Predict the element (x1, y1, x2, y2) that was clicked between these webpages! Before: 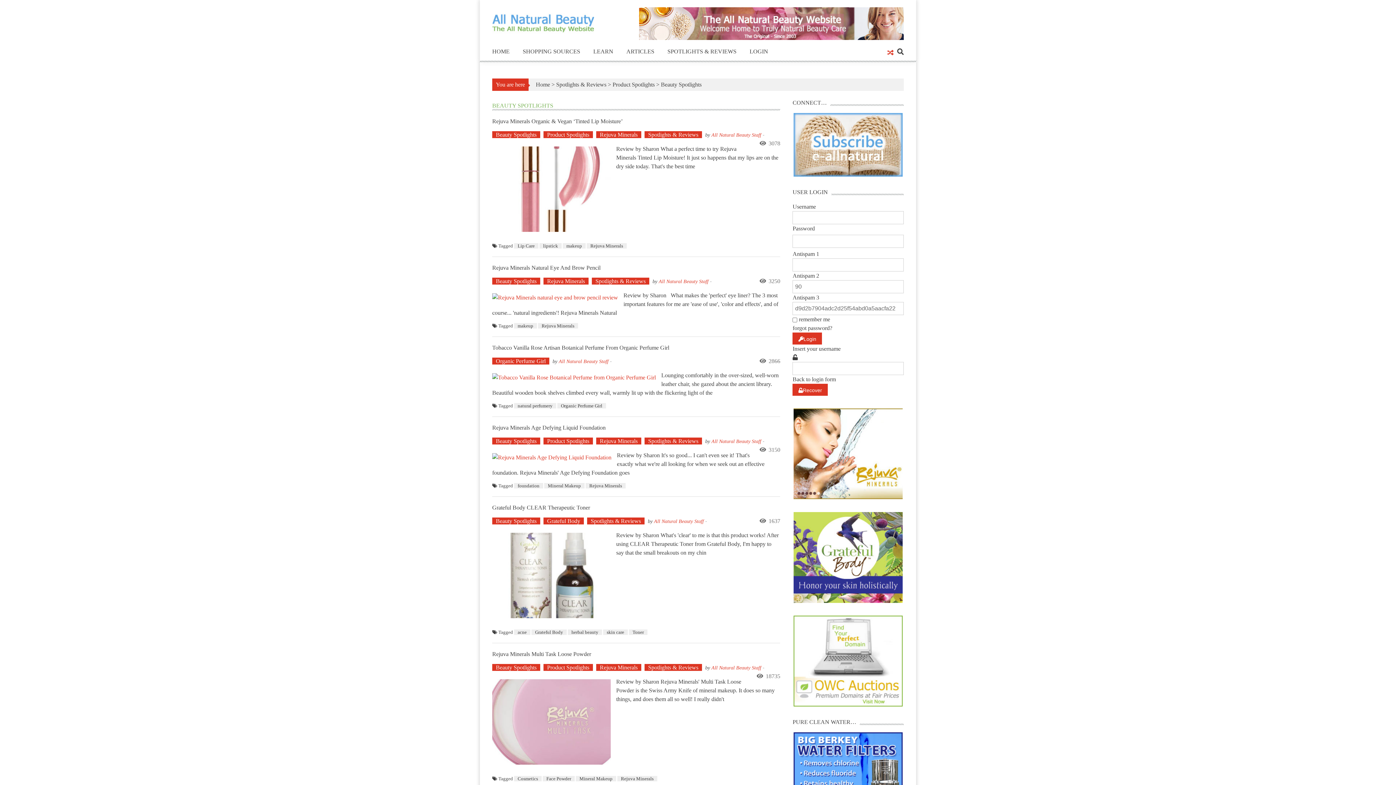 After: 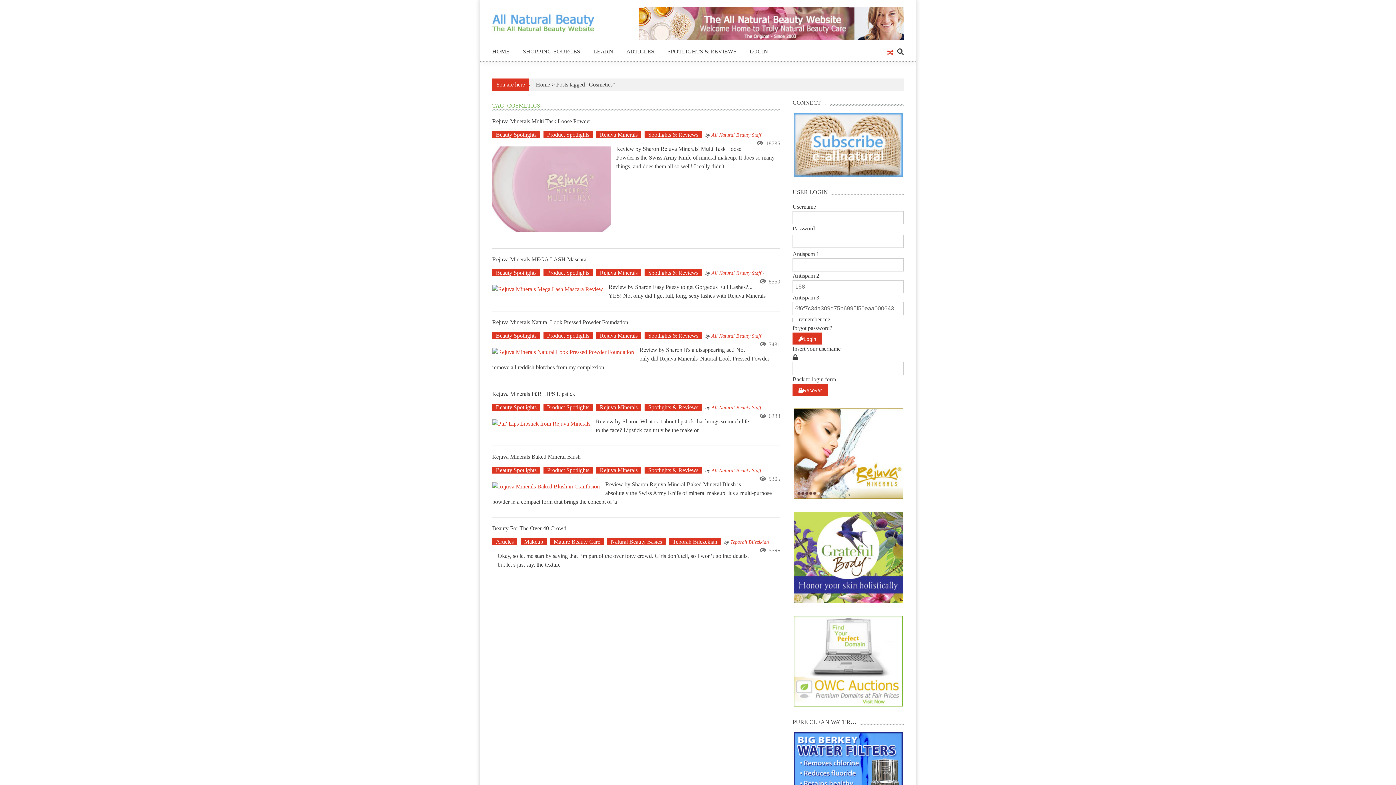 Action: bbox: (514, 776, 541, 781) label: Cosmetics